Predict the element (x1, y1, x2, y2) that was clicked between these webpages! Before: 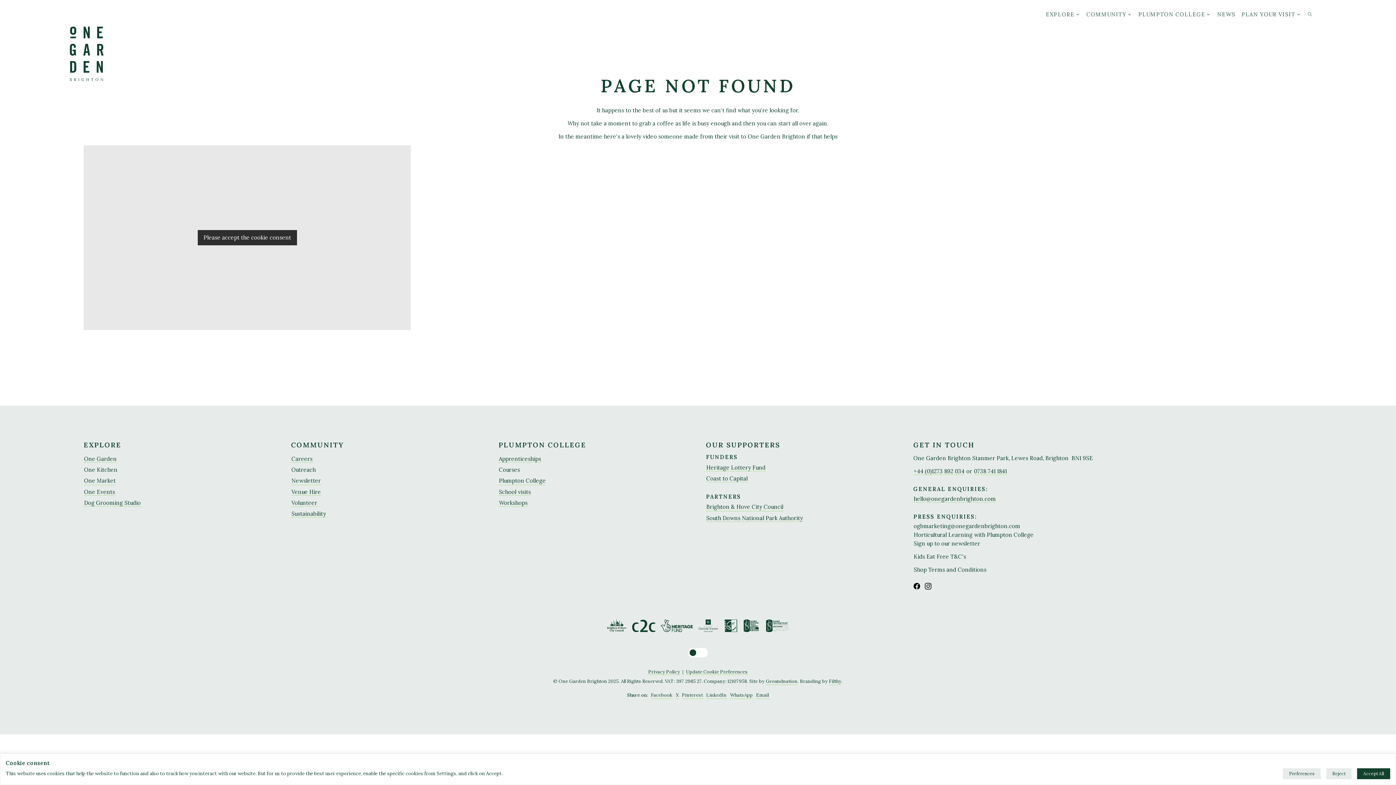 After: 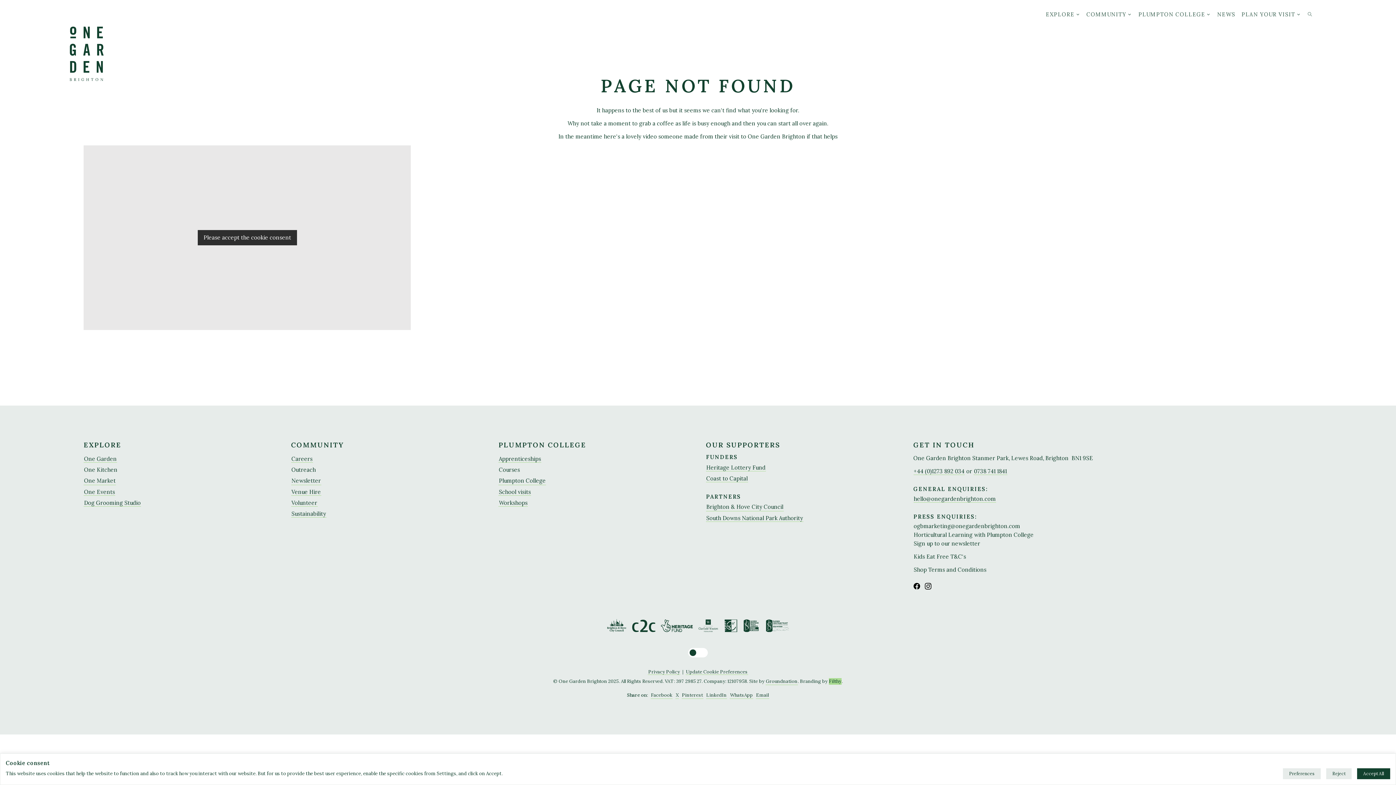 Action: label: Filthy bbox: (828, 678, 841, 684)